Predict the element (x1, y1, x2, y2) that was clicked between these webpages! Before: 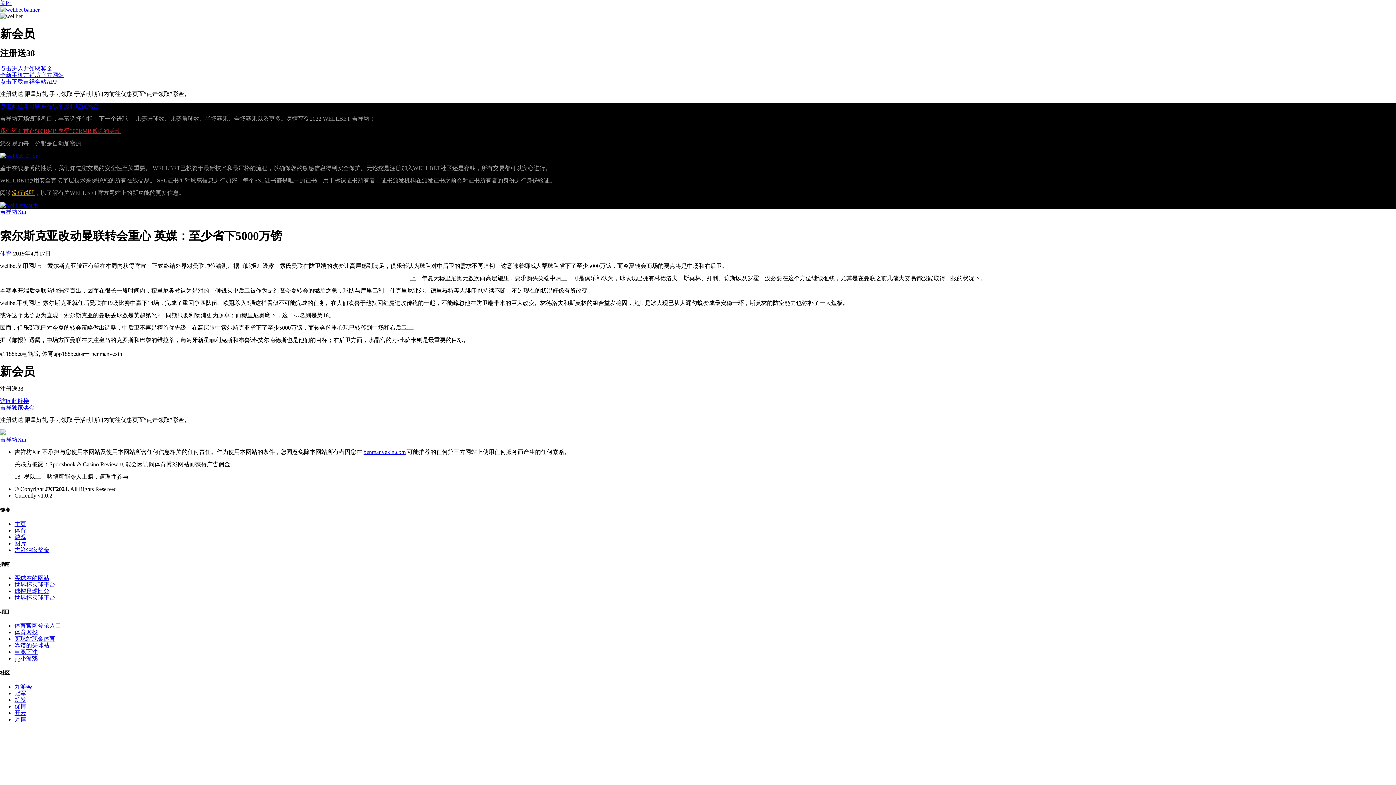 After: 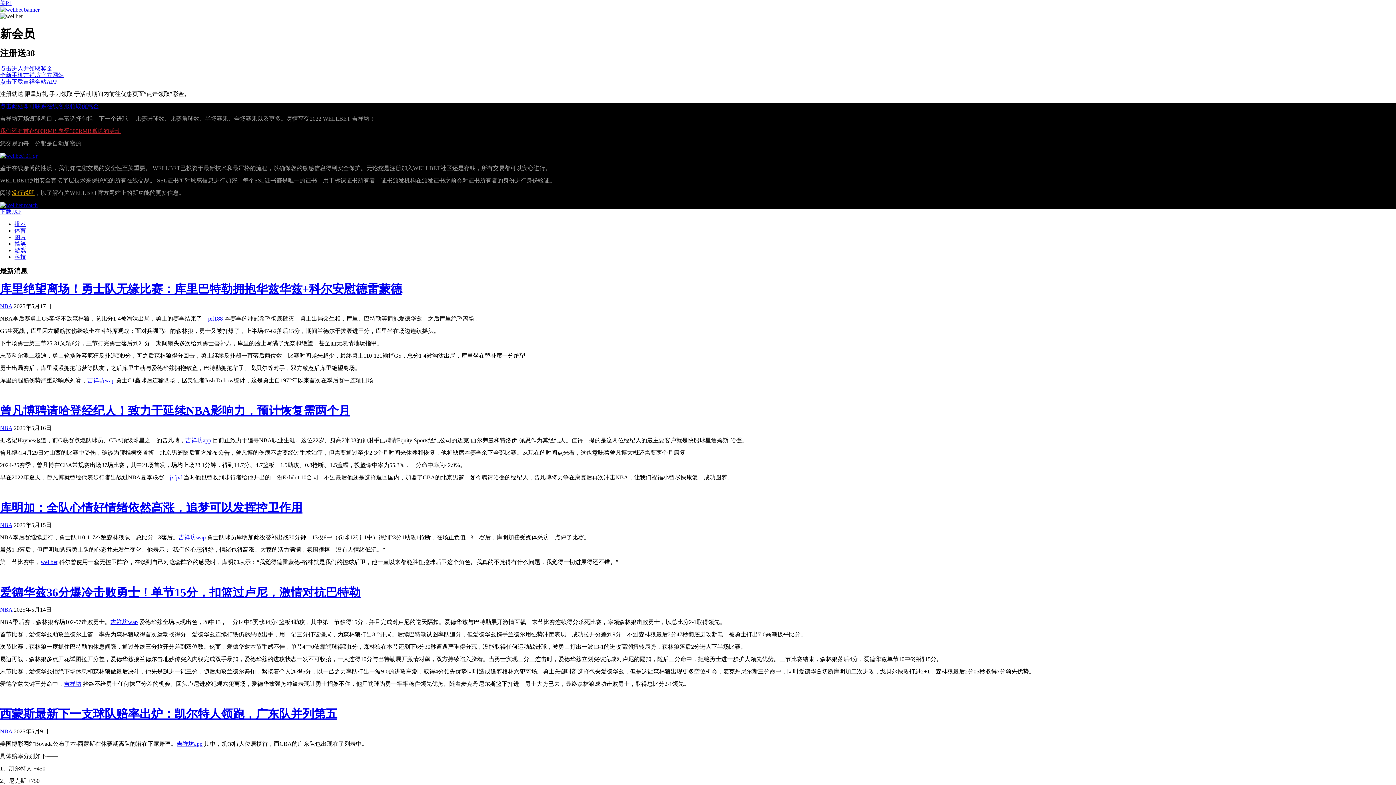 Action: bbox: (14, 716, 26, 722) label: 万博